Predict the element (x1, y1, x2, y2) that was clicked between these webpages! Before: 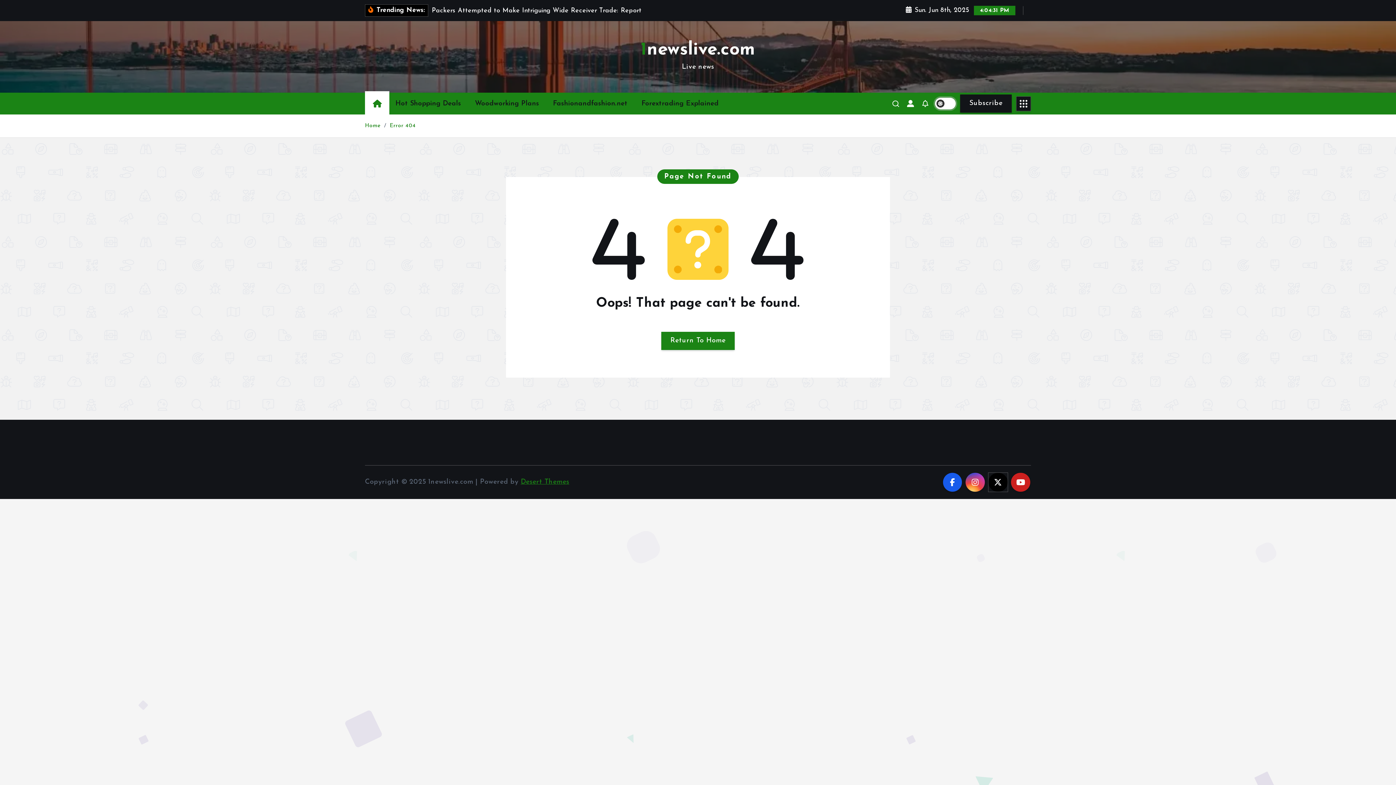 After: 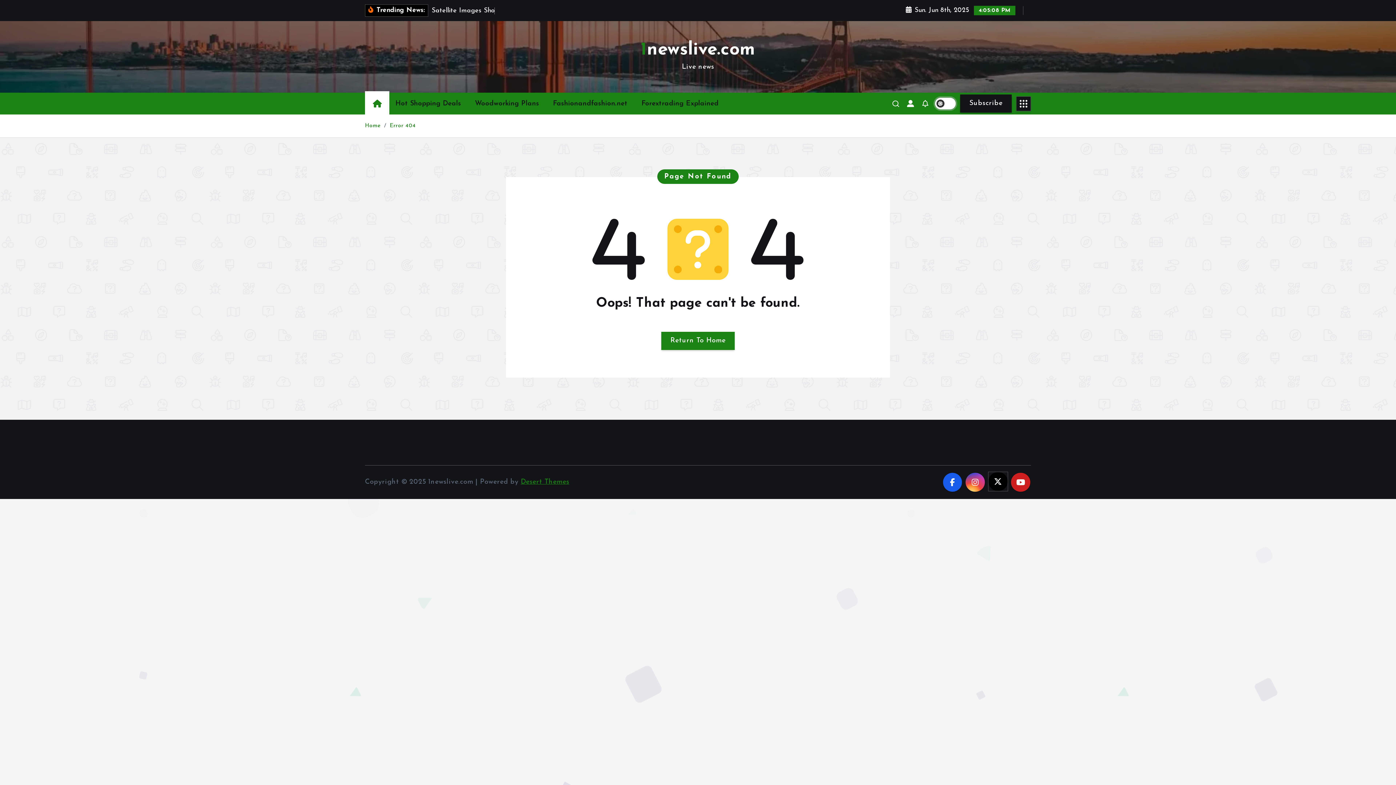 Action: bbox: (988, 472, 1007, 492)